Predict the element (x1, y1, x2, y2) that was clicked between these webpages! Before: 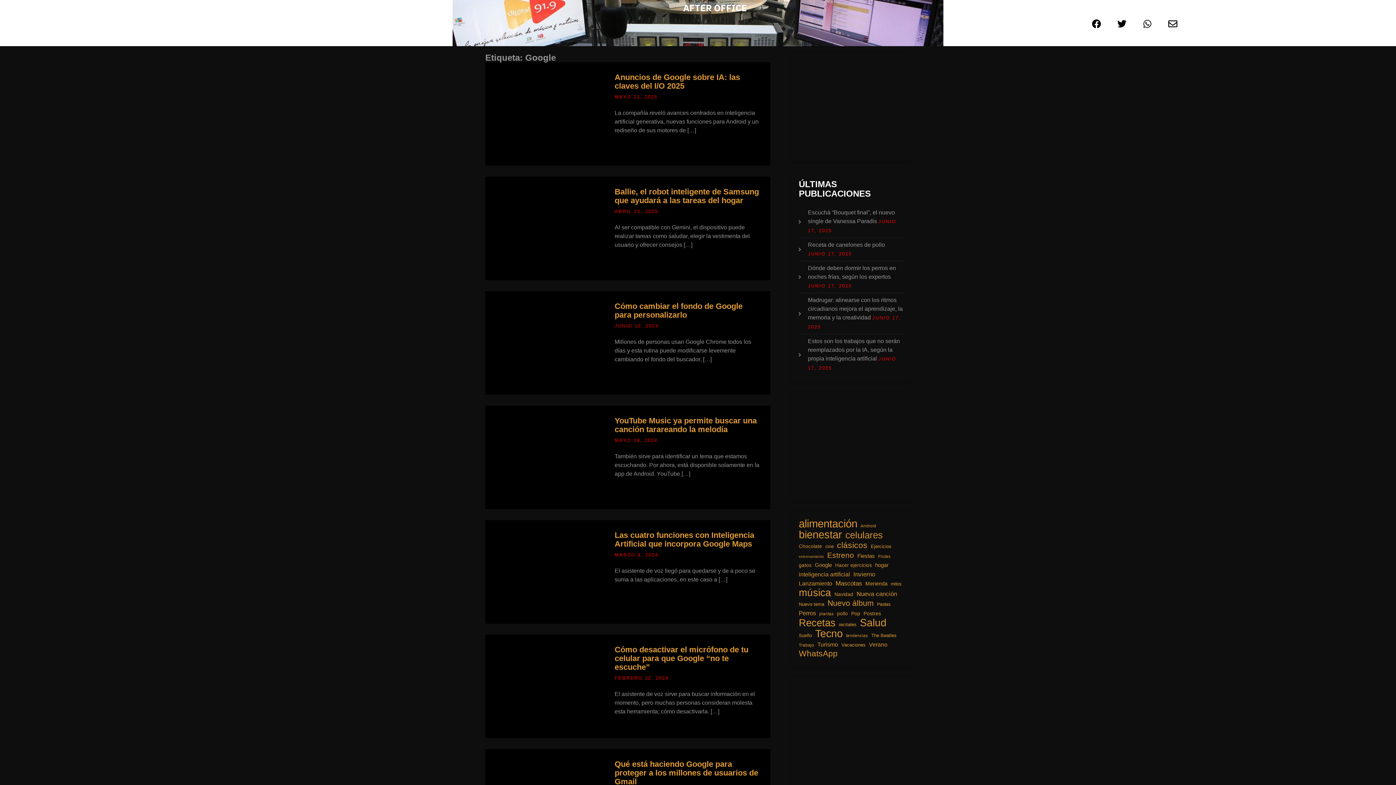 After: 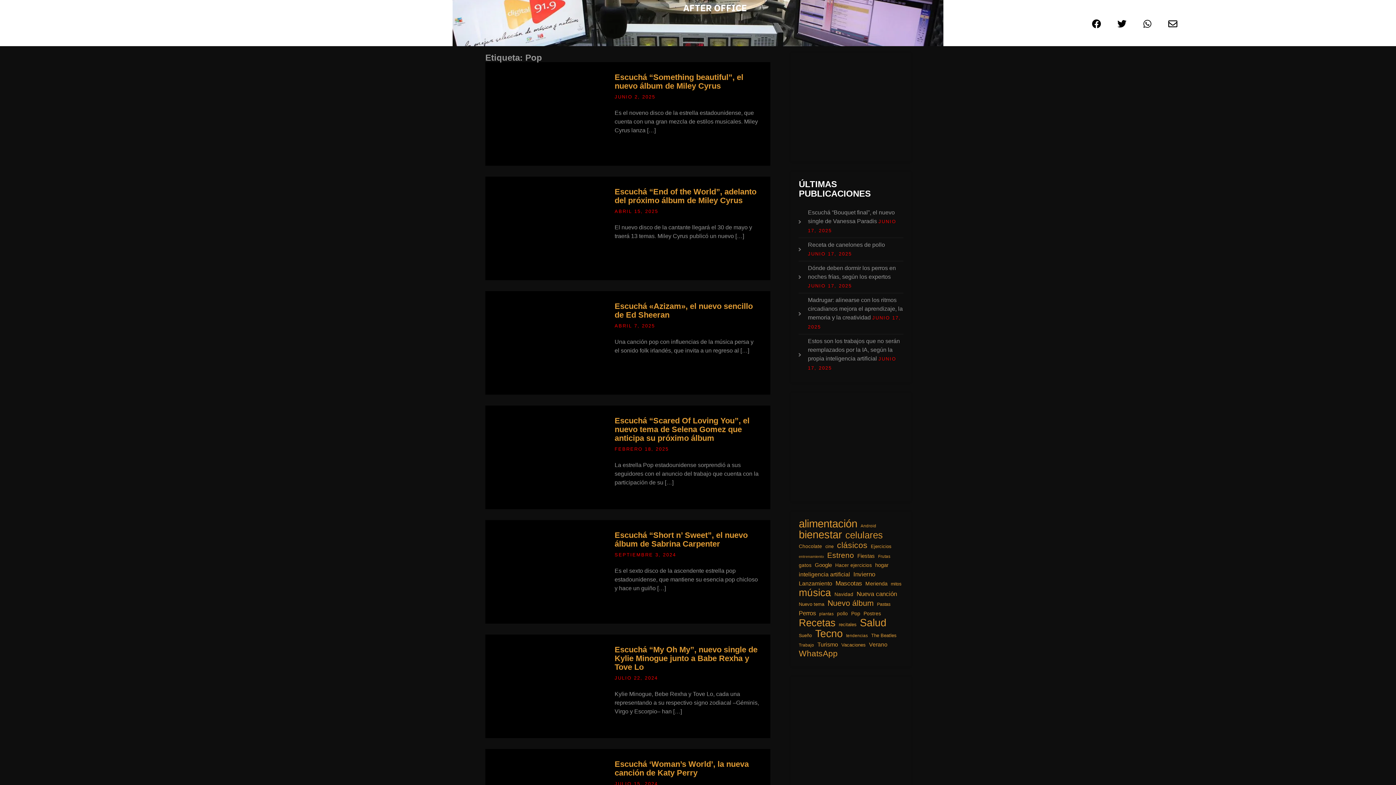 Action: bbox: (851, 609, 860, 618) label: Pop (10 elementos)